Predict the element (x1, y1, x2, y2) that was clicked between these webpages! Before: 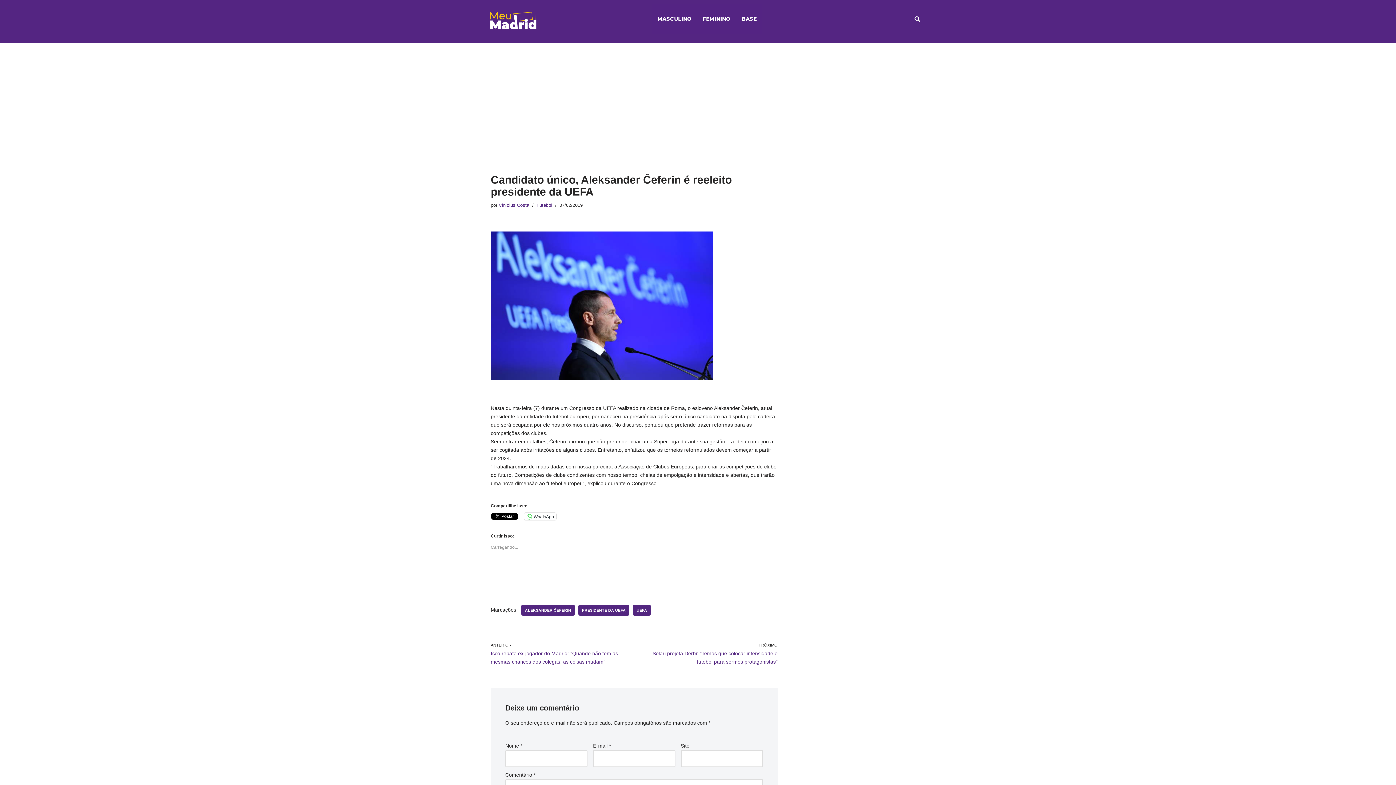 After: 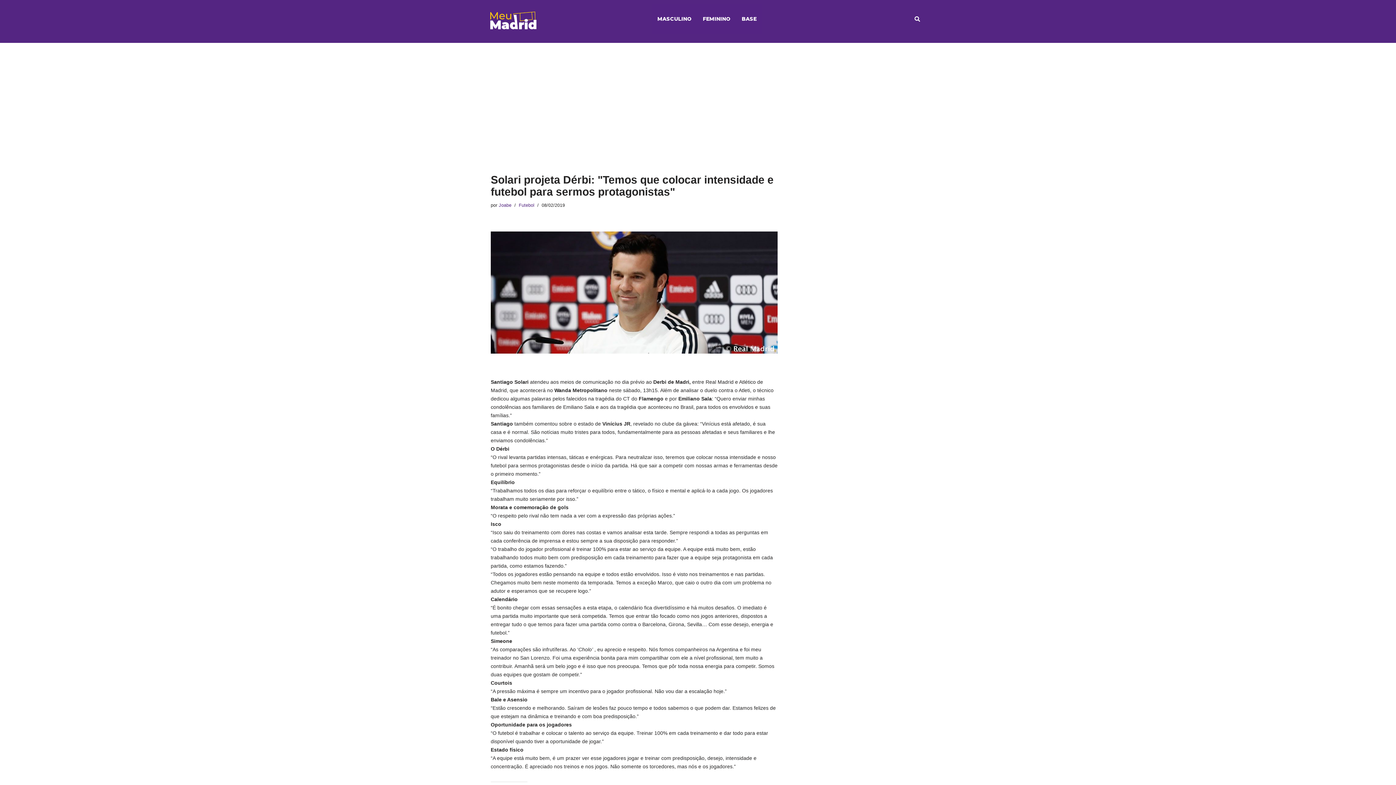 Action: label: PRÓXIMO
Solari projeta Dérbi: "Temos que colocar intensidade e futebol para sermos protagonistas" bbox: (638, 641, 777, 666)